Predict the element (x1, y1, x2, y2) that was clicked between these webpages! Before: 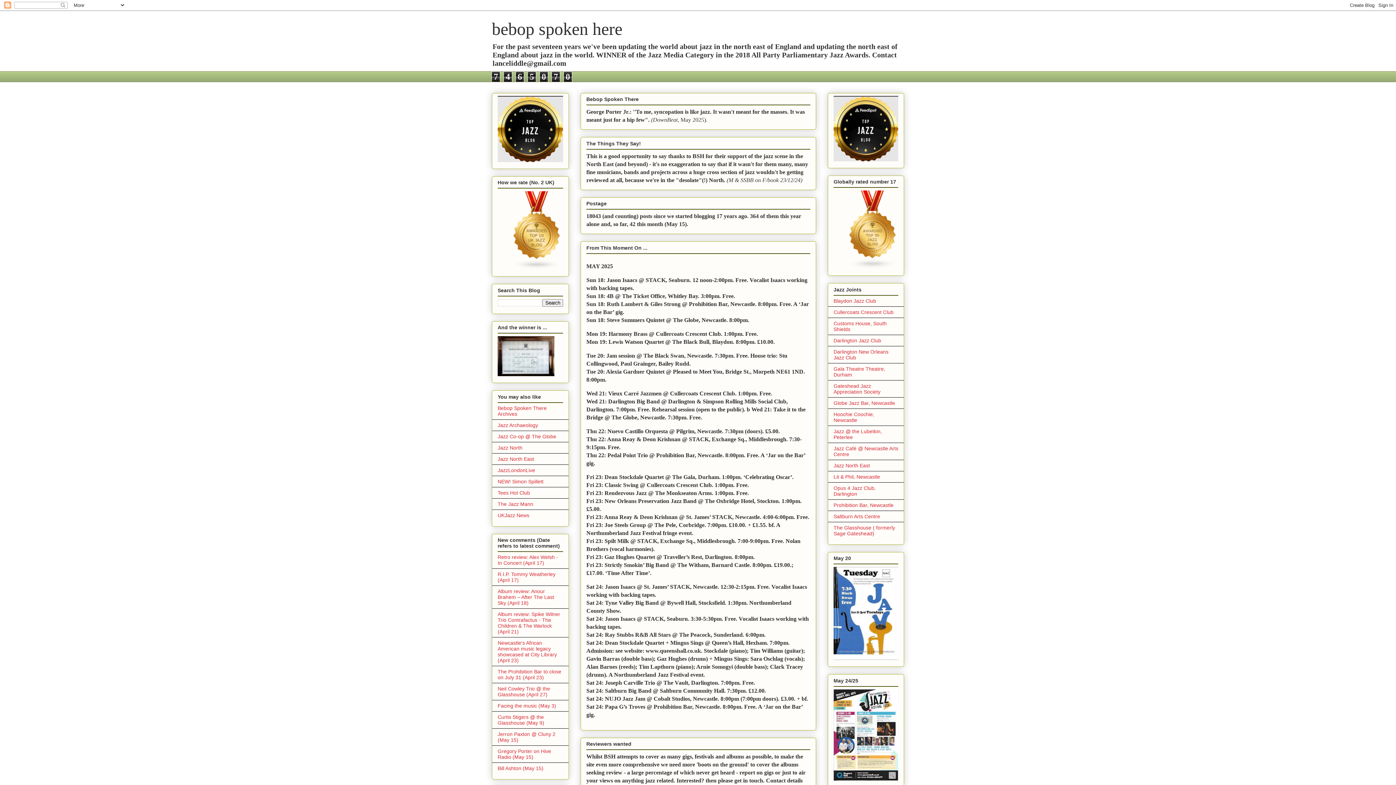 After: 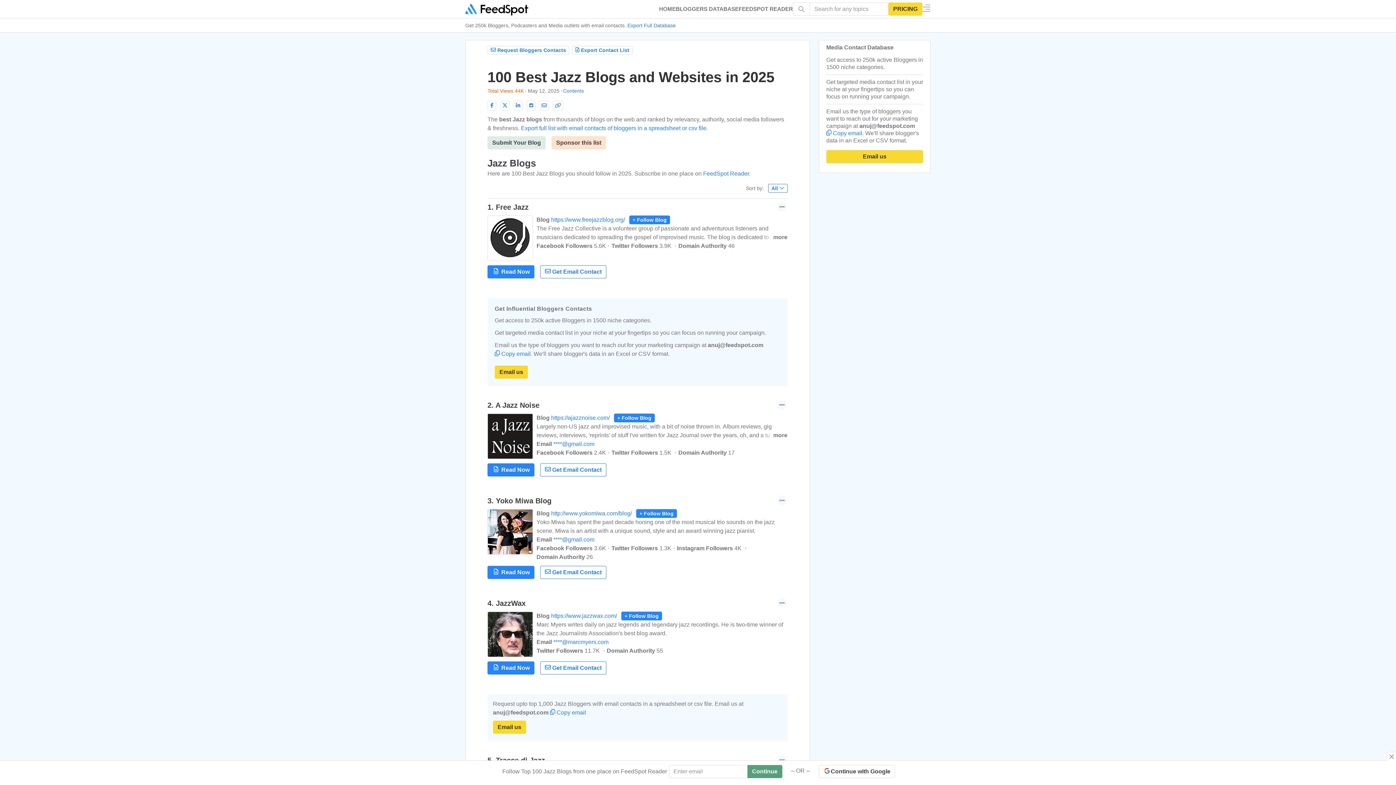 Action: bbox: (833, 156, 898, 162)